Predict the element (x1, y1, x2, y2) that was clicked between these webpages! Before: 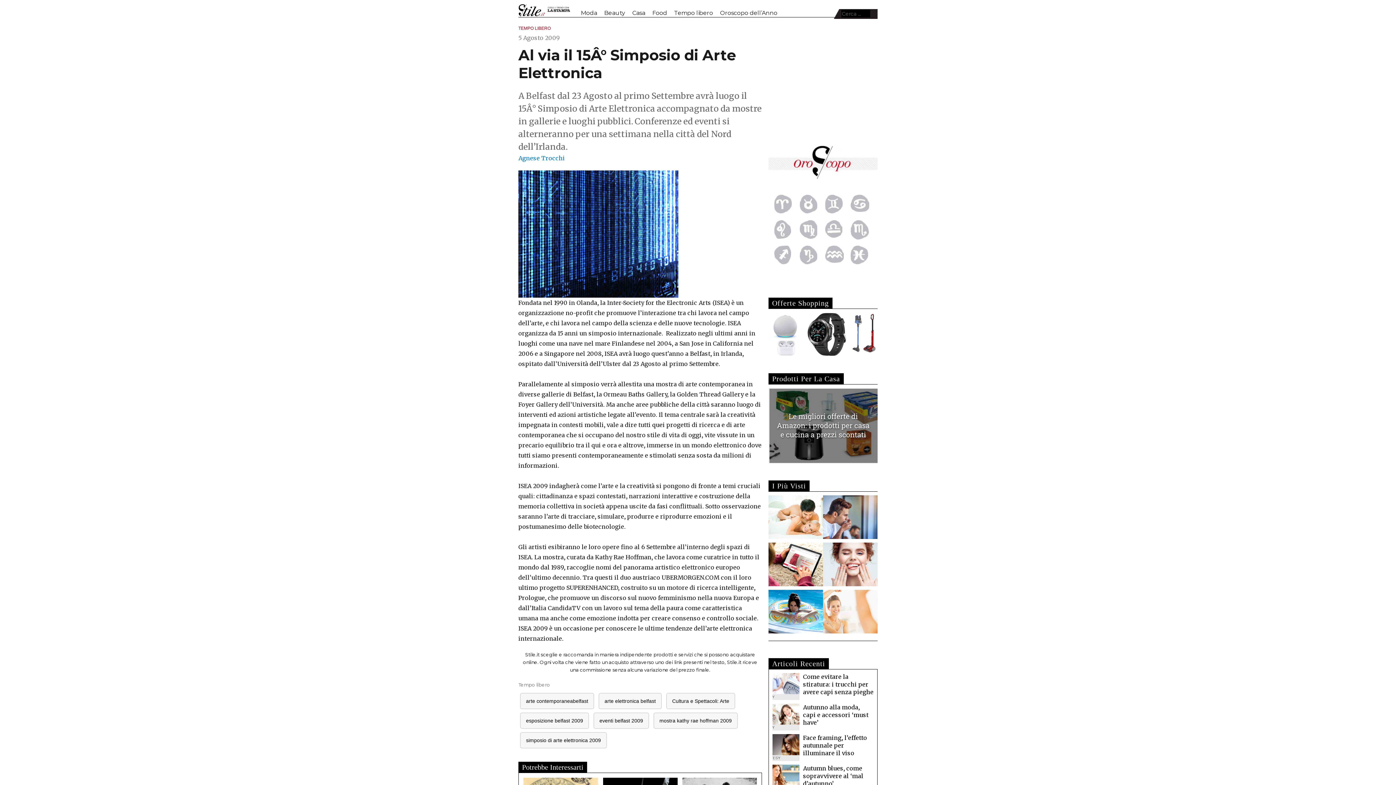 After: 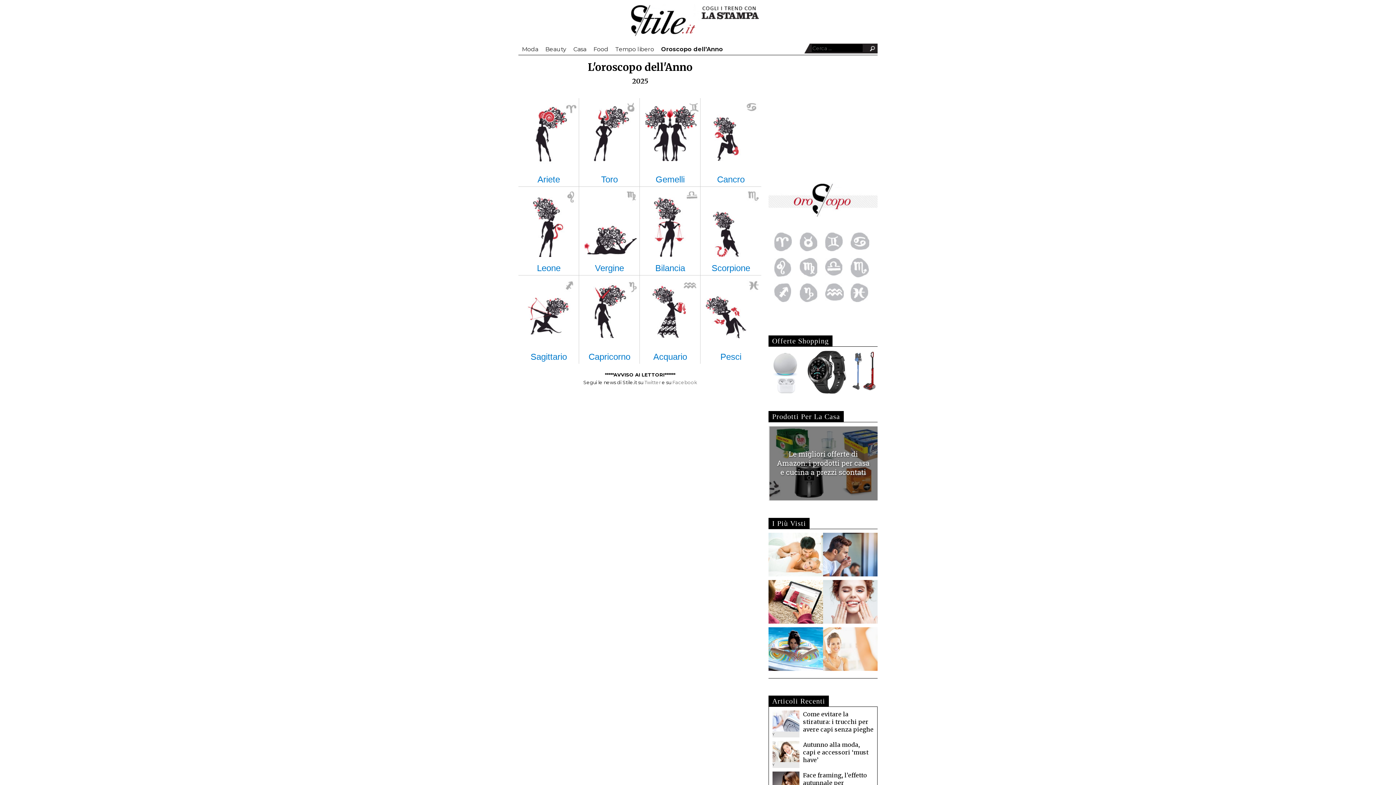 Action: bbox: (774, 195, 800, 213)